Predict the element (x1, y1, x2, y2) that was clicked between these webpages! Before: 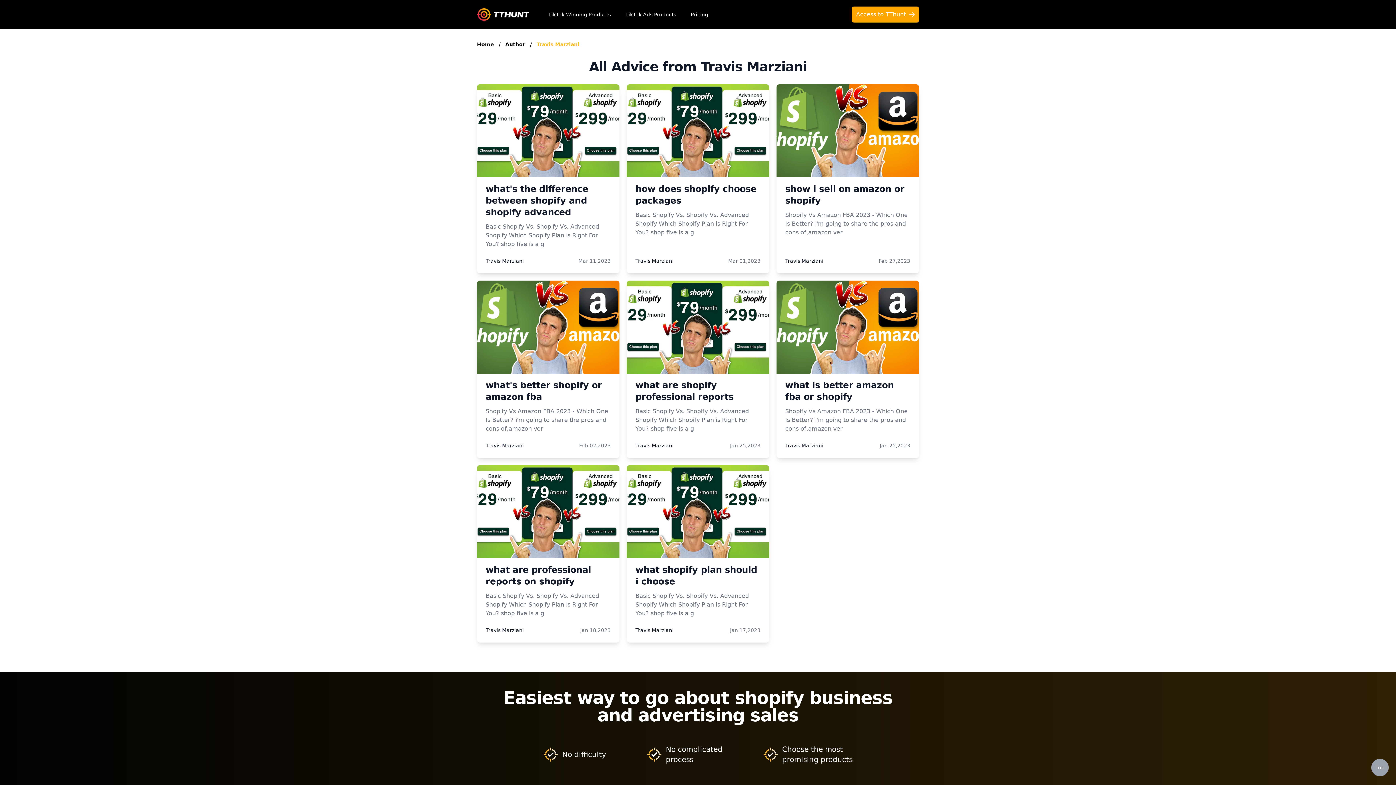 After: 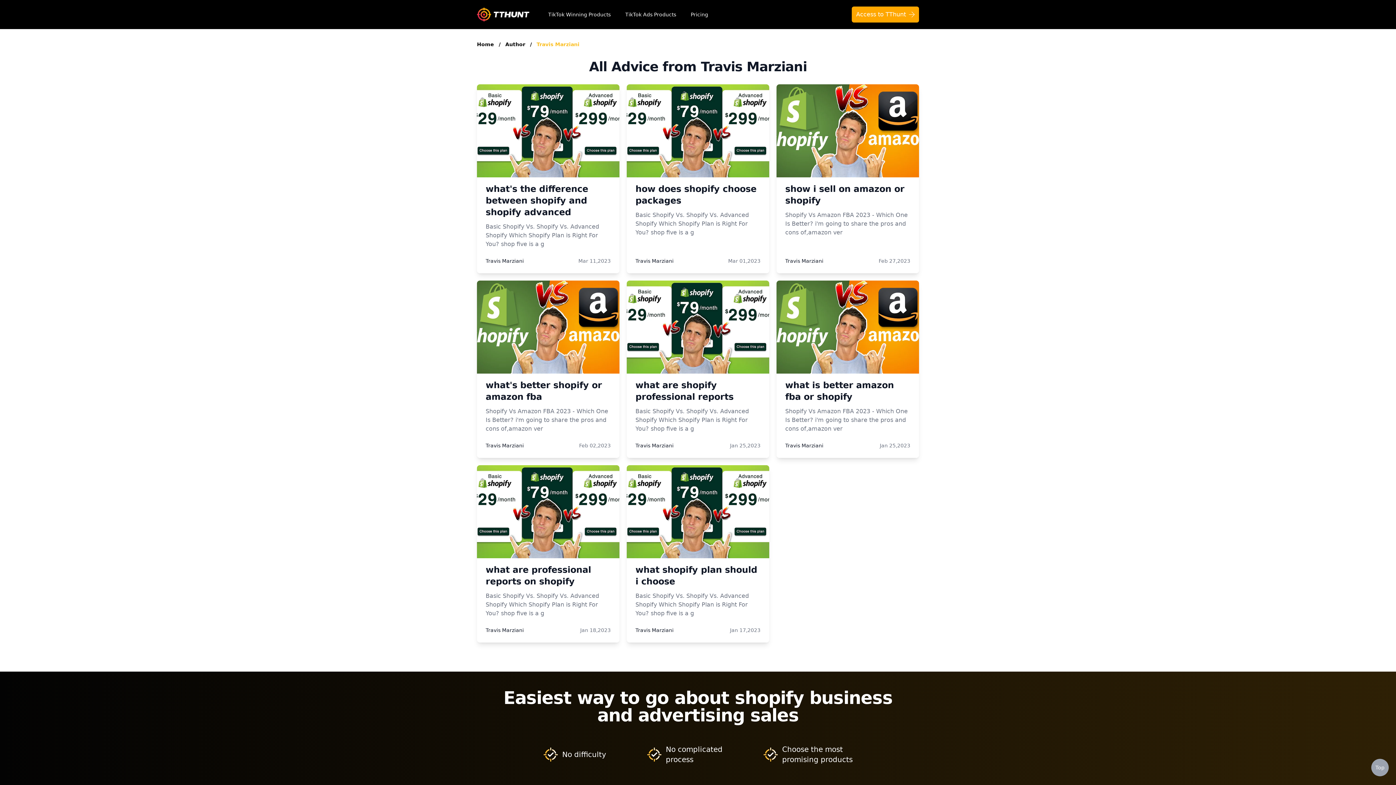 Action: label: Travis Marziani bbox: (635, 627, 673, 633)